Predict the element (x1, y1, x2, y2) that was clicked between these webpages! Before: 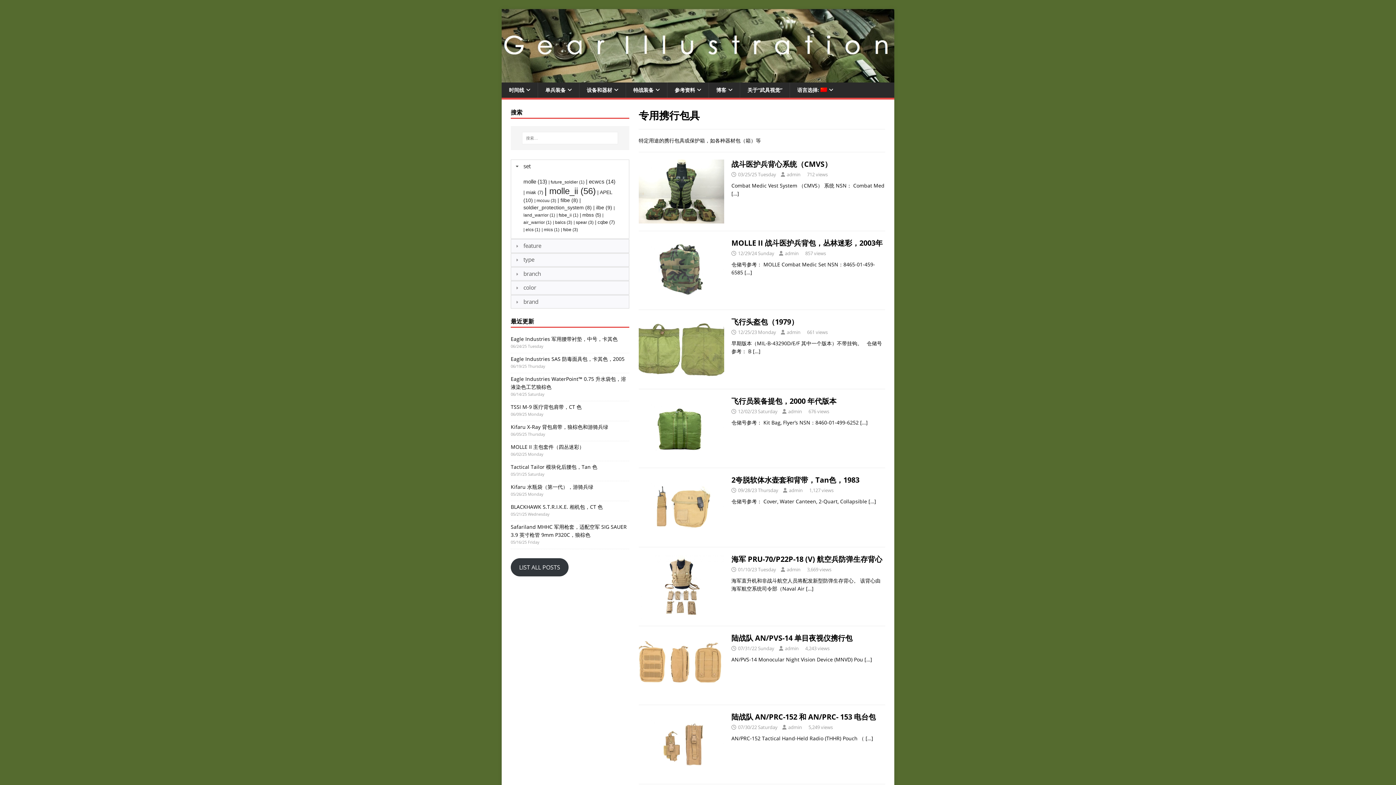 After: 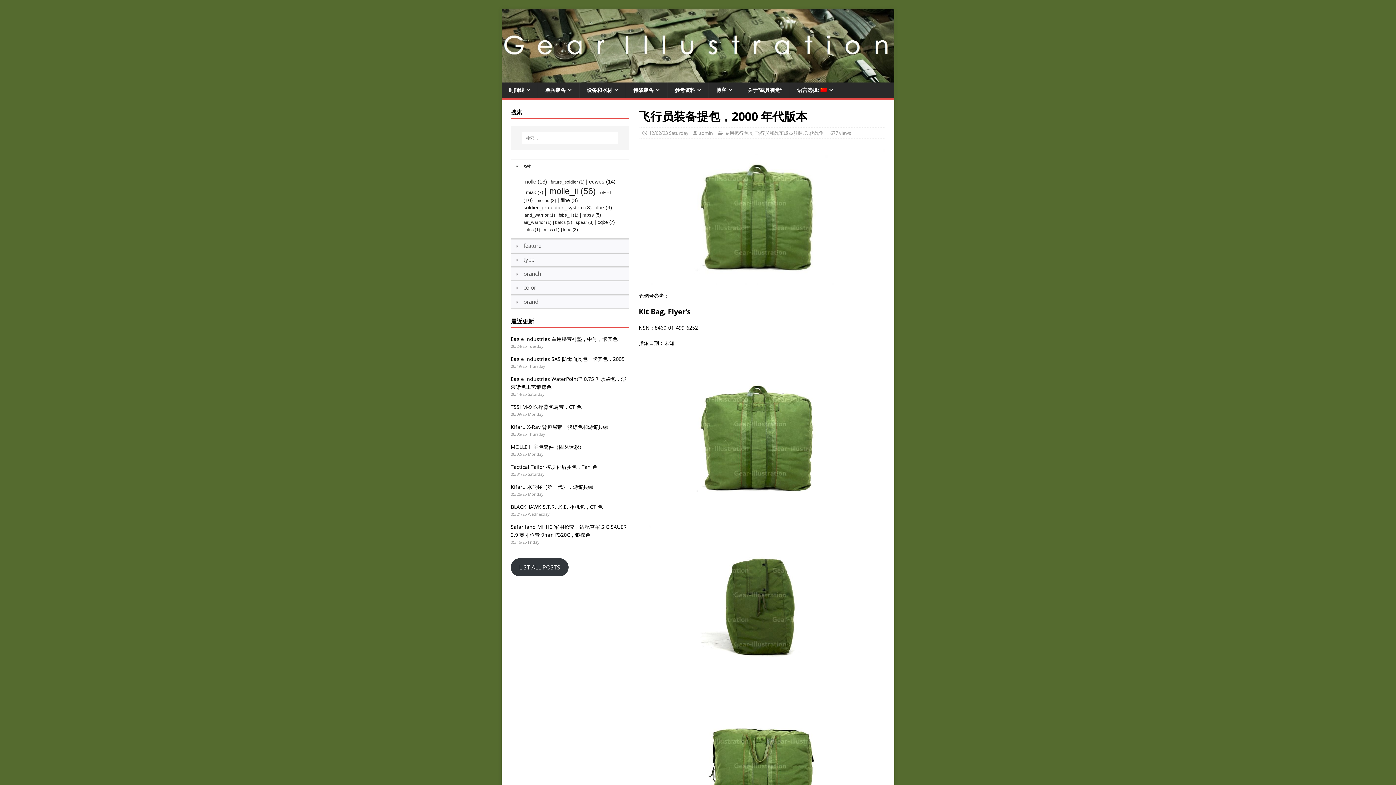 Action: label: […] bbox: (860, 419, 867, 426)